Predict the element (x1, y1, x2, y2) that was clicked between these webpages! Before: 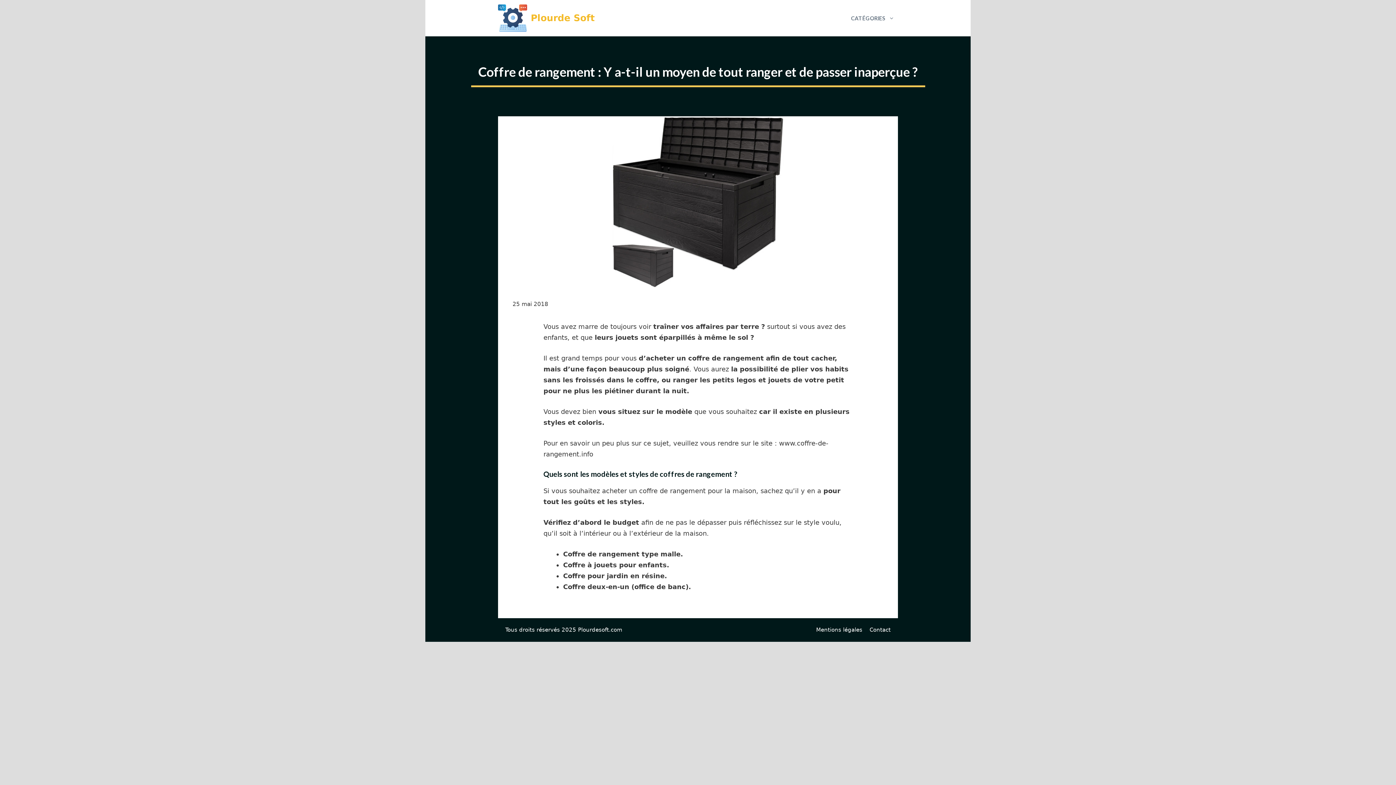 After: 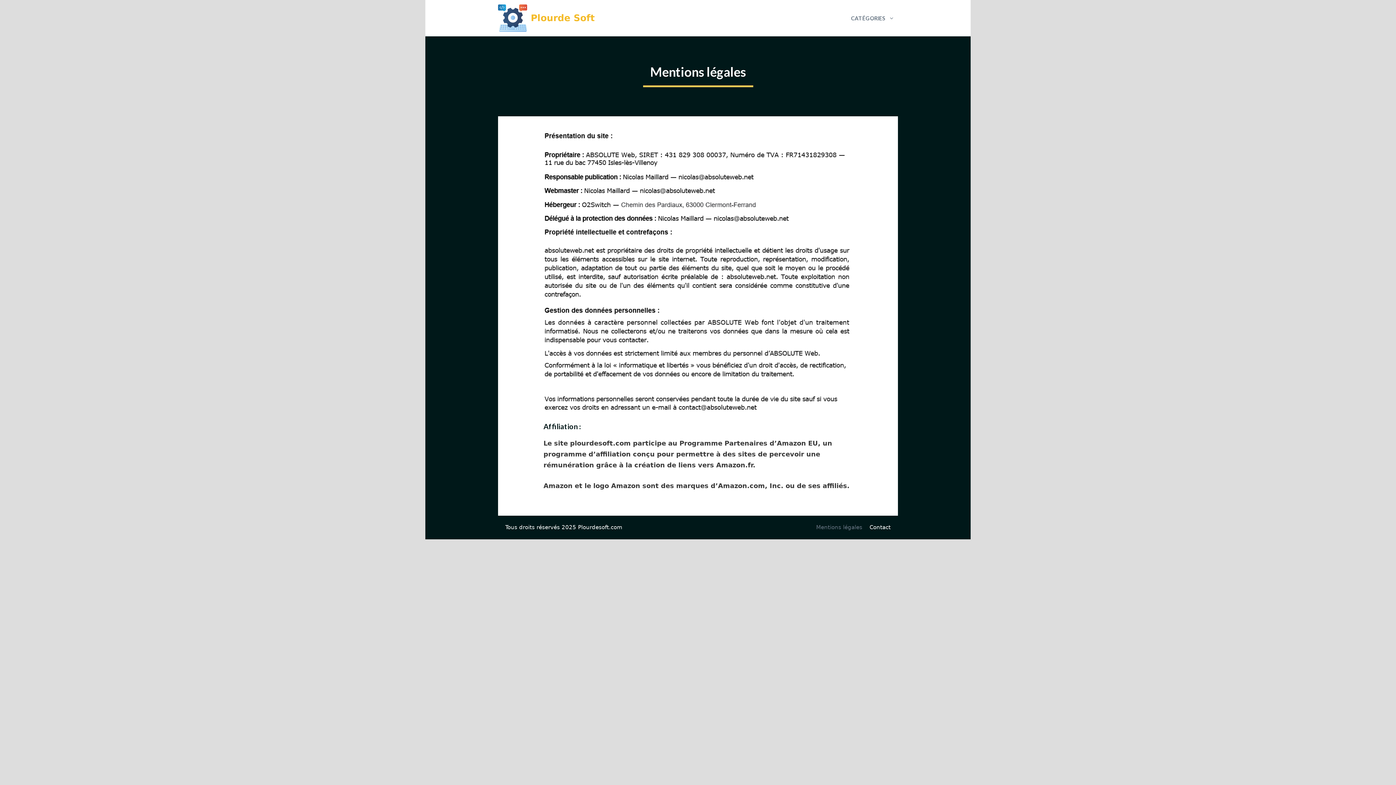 Action: bbox: (816, 626, 862, 633) label: Mentions légales